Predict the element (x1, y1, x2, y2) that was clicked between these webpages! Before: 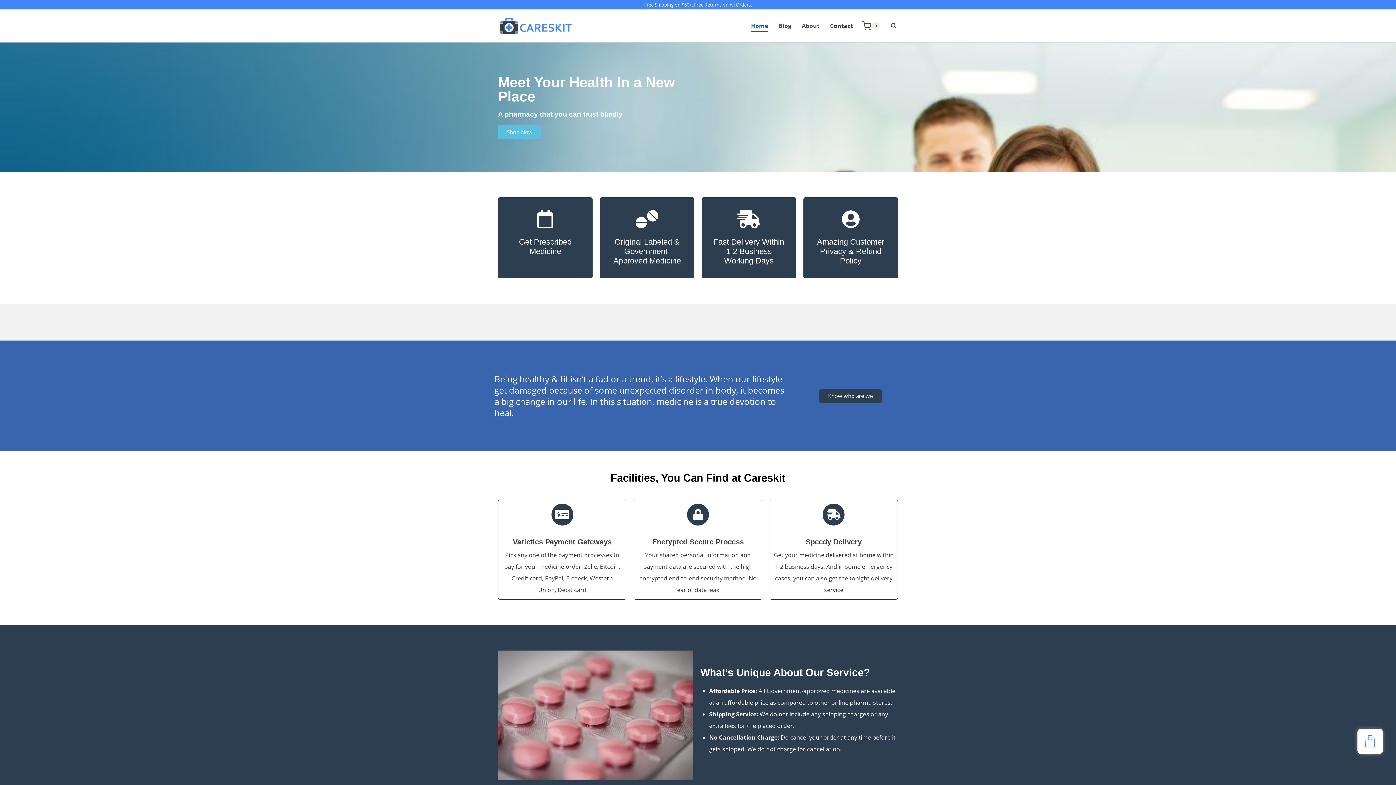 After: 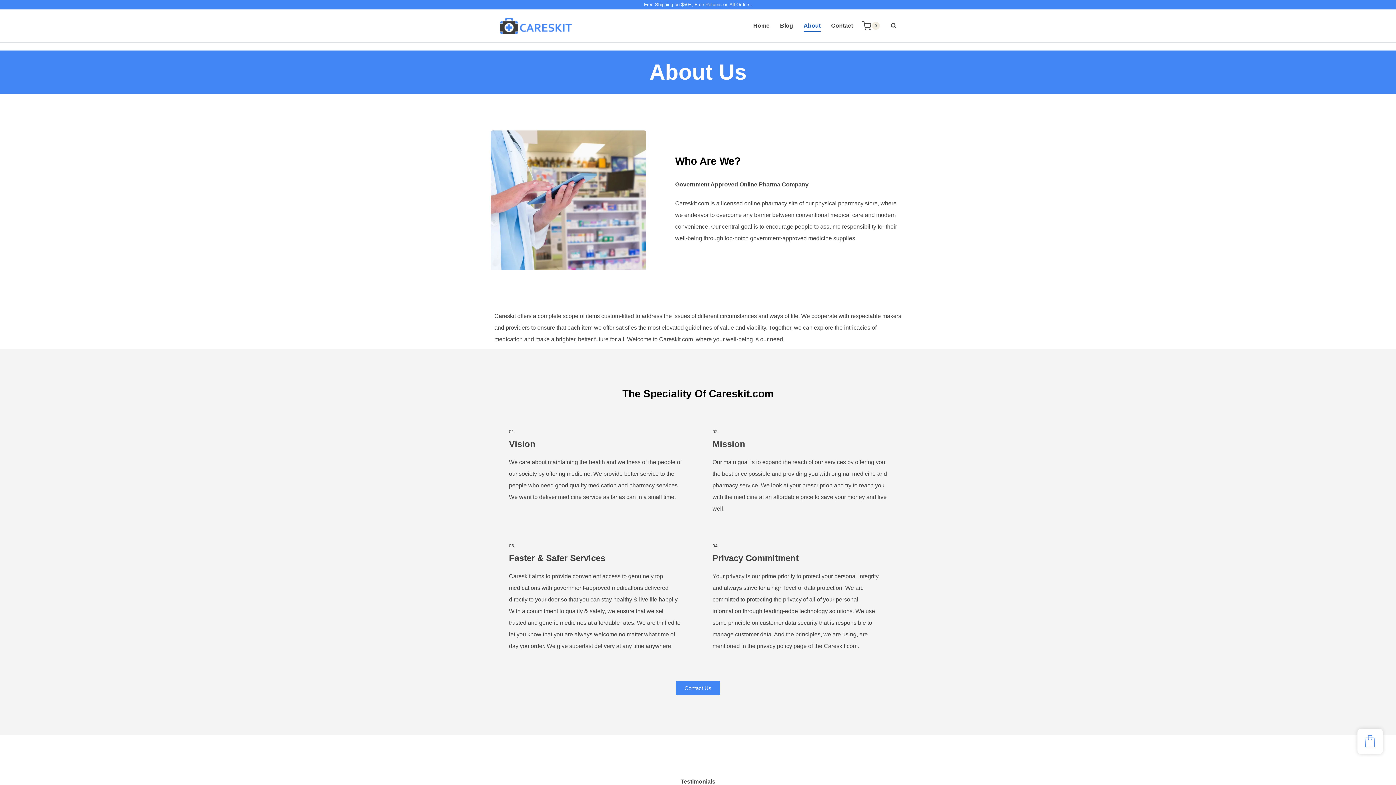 Action: bbox: (796, 19, 825, 31) label: About